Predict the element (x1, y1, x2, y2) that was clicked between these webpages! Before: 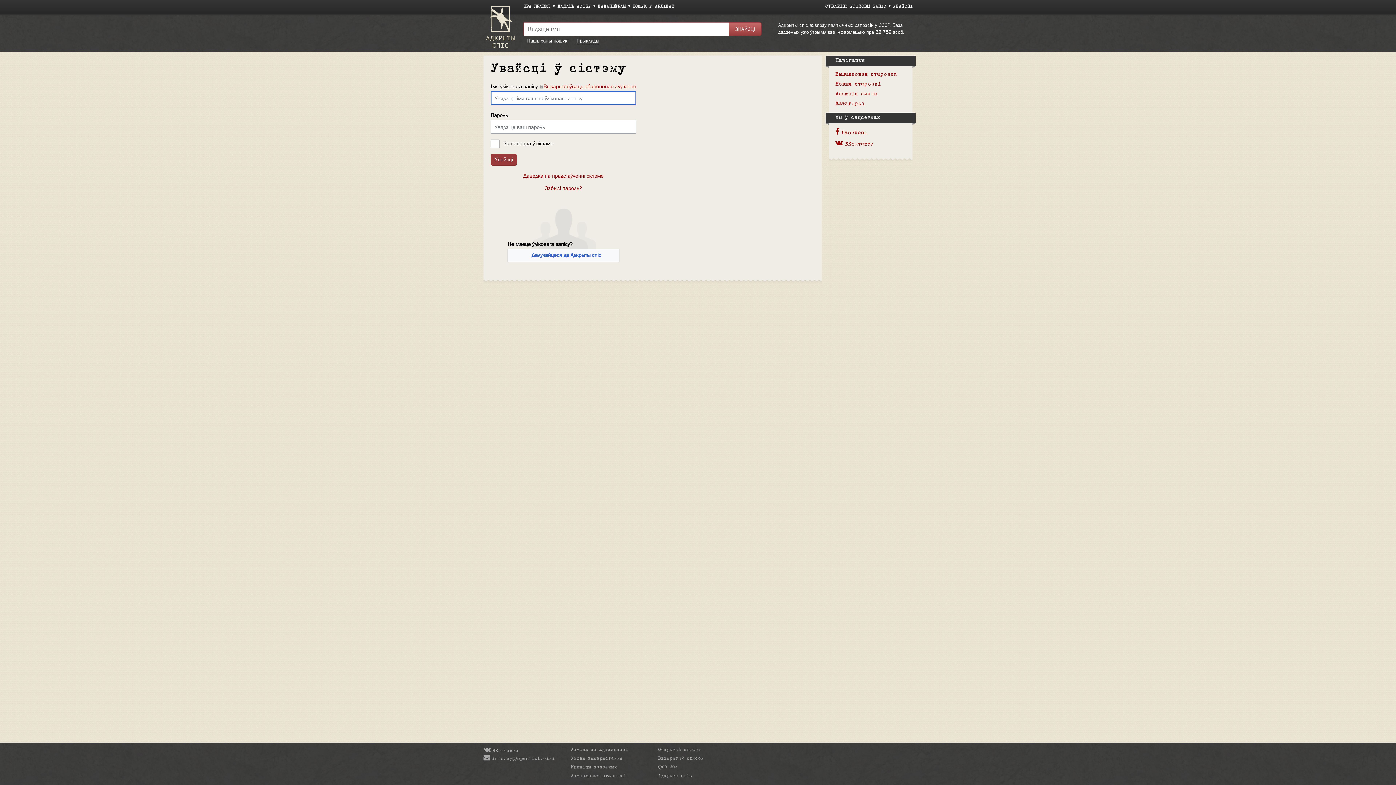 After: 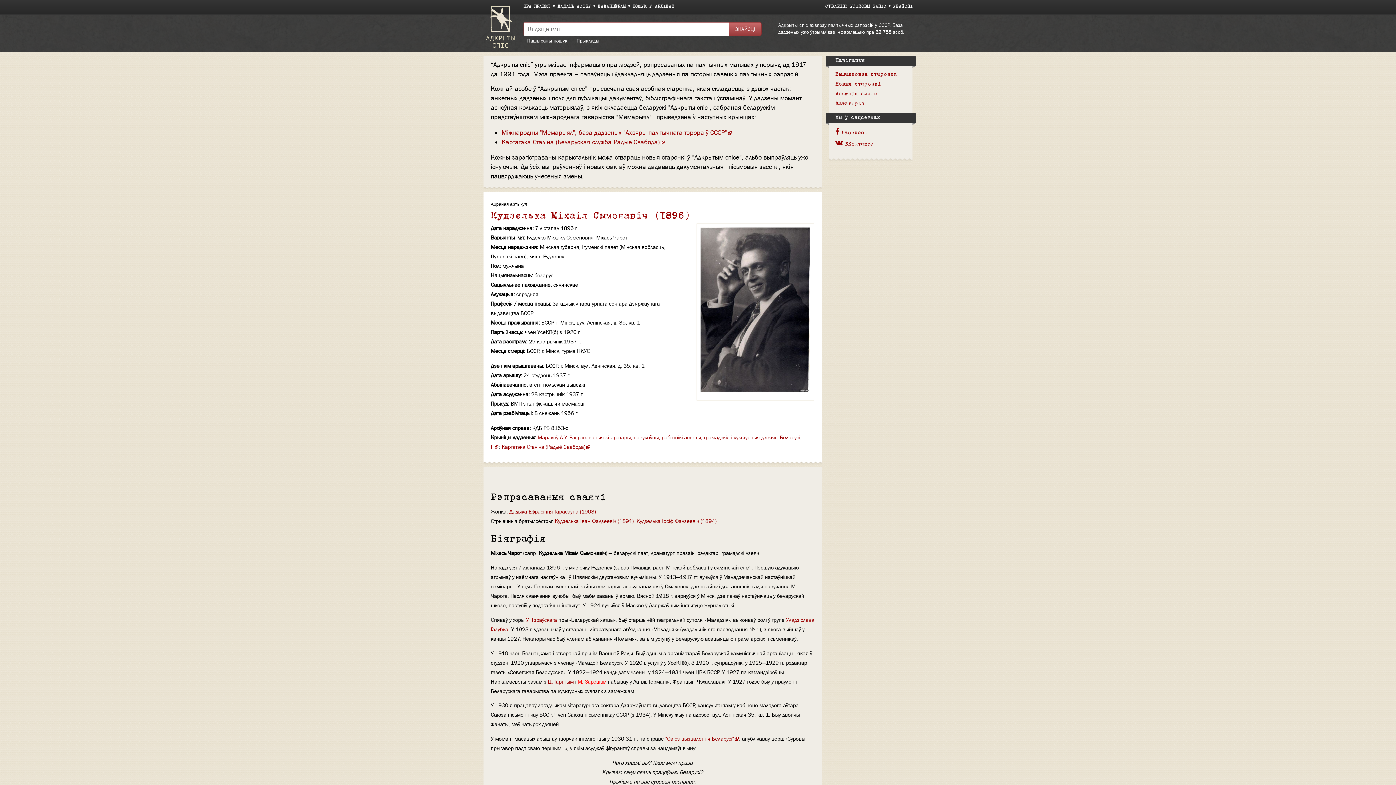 Action: bbox: (658, 774, 692, 778) label: Адкрыты спіс